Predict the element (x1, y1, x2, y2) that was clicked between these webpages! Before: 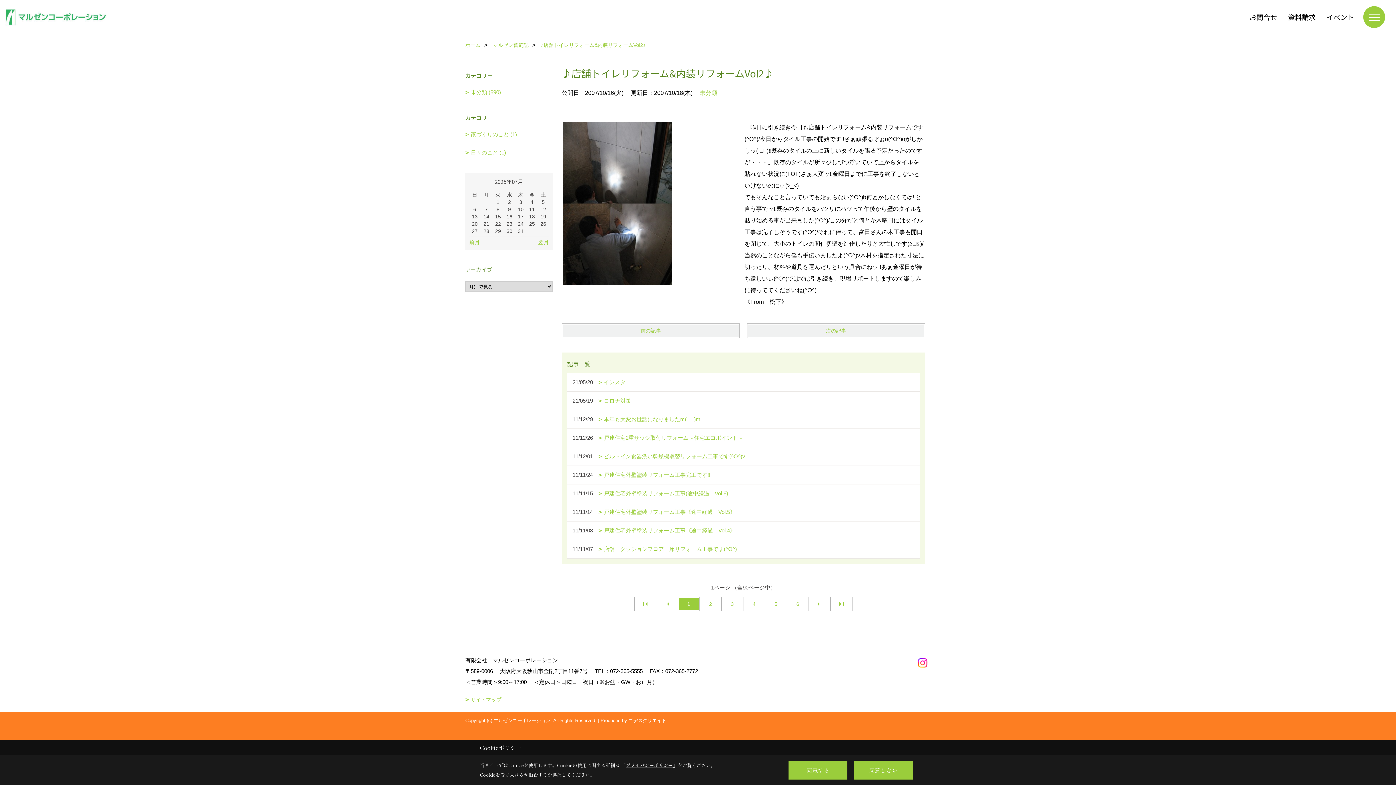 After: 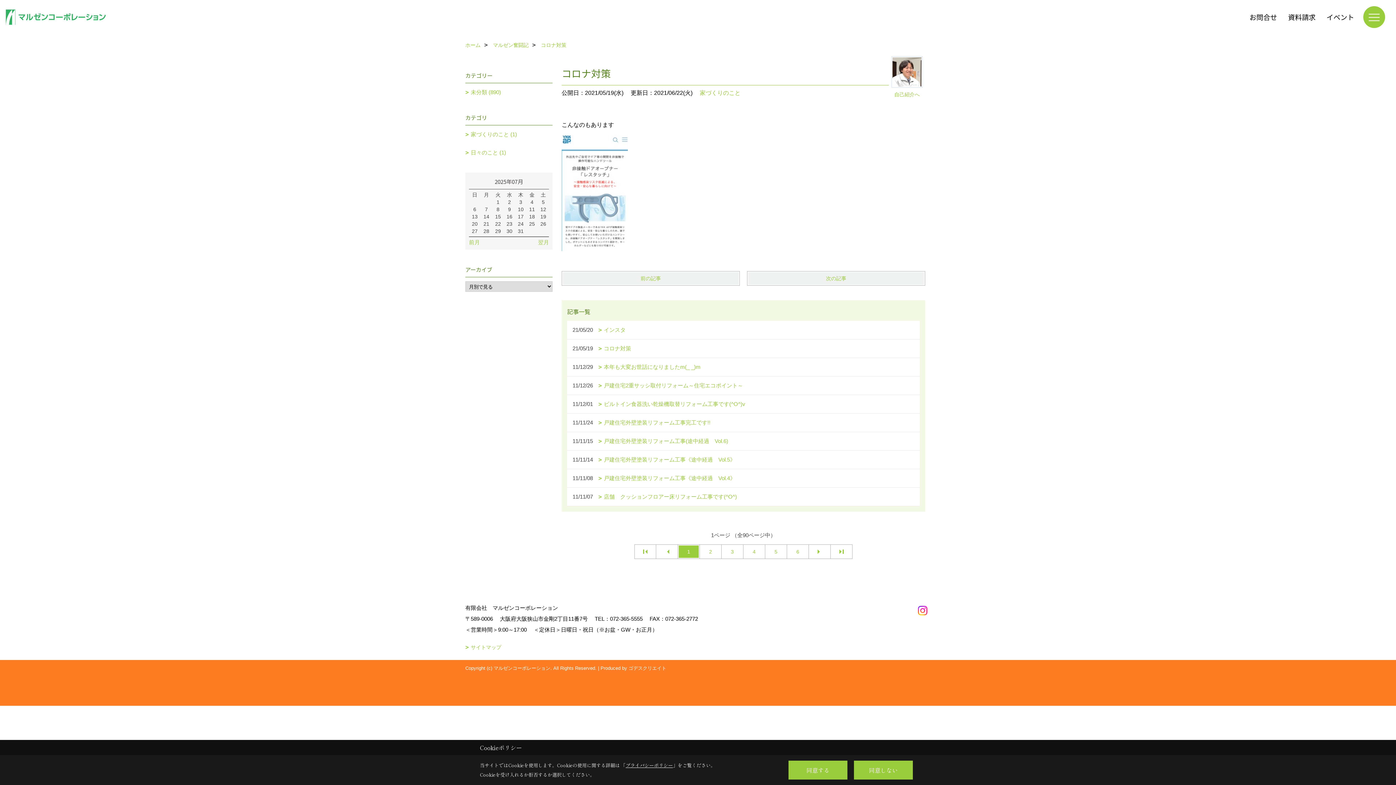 Action: bbox: (567, 392, 920, 410) label: 21/05/19コロナ対策